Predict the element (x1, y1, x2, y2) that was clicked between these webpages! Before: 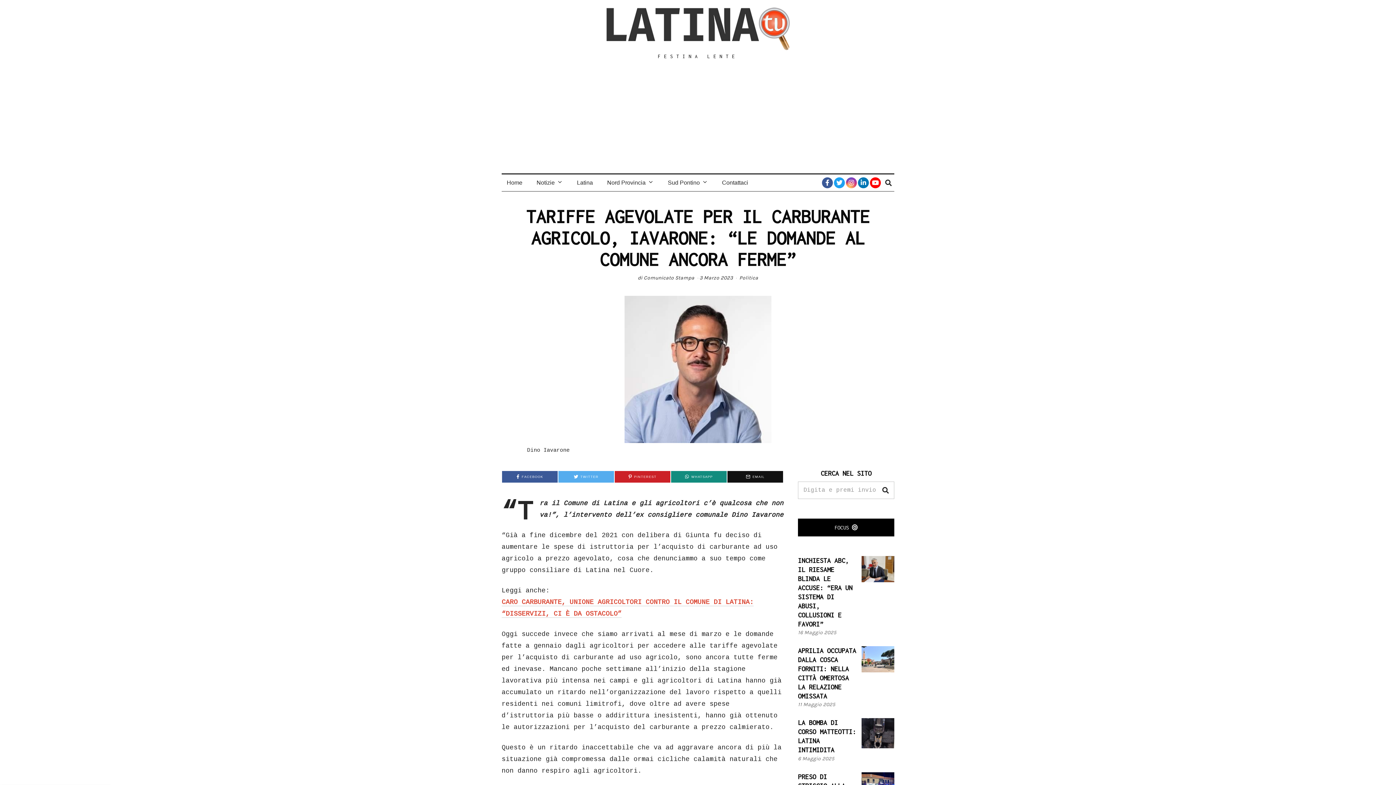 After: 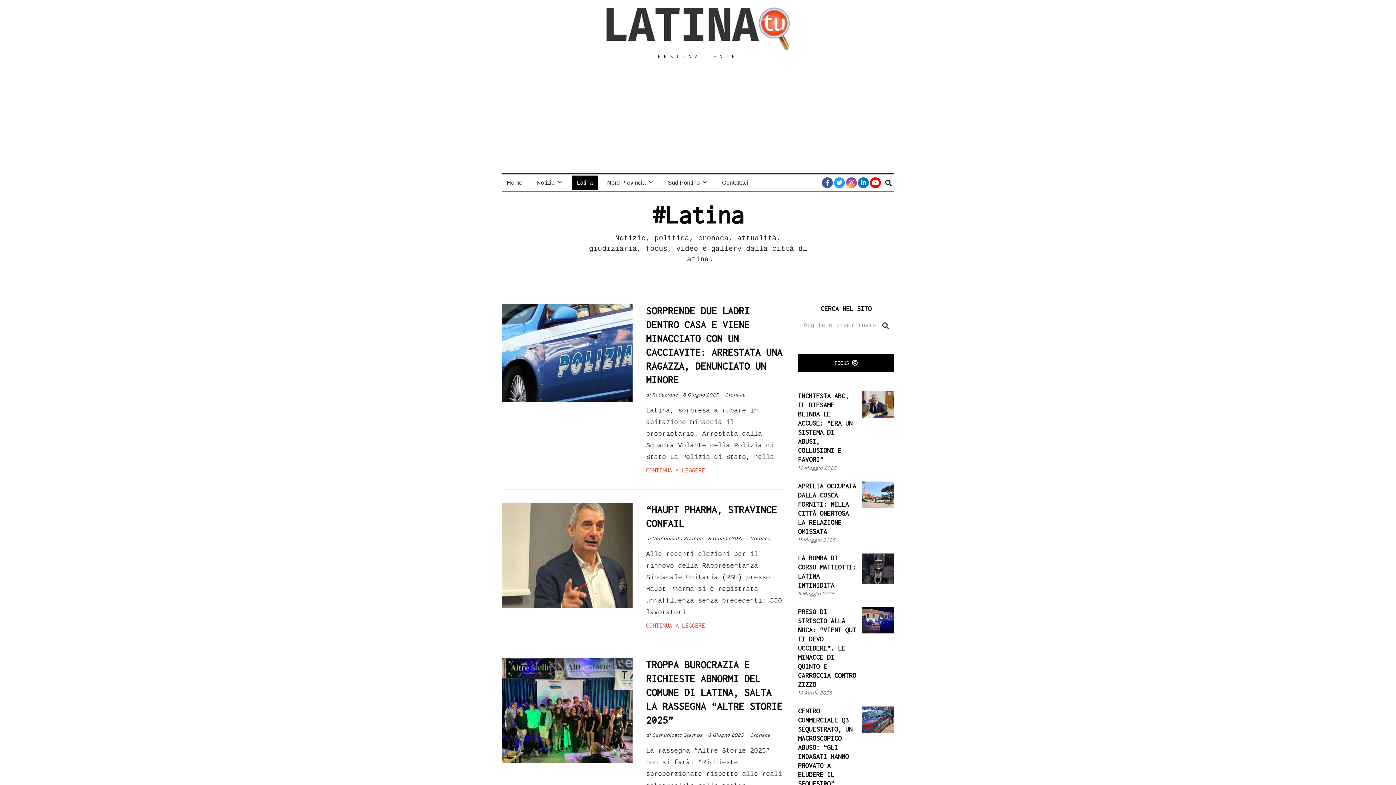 Action: label: Latina bbox: (572, 175, 598, 190)